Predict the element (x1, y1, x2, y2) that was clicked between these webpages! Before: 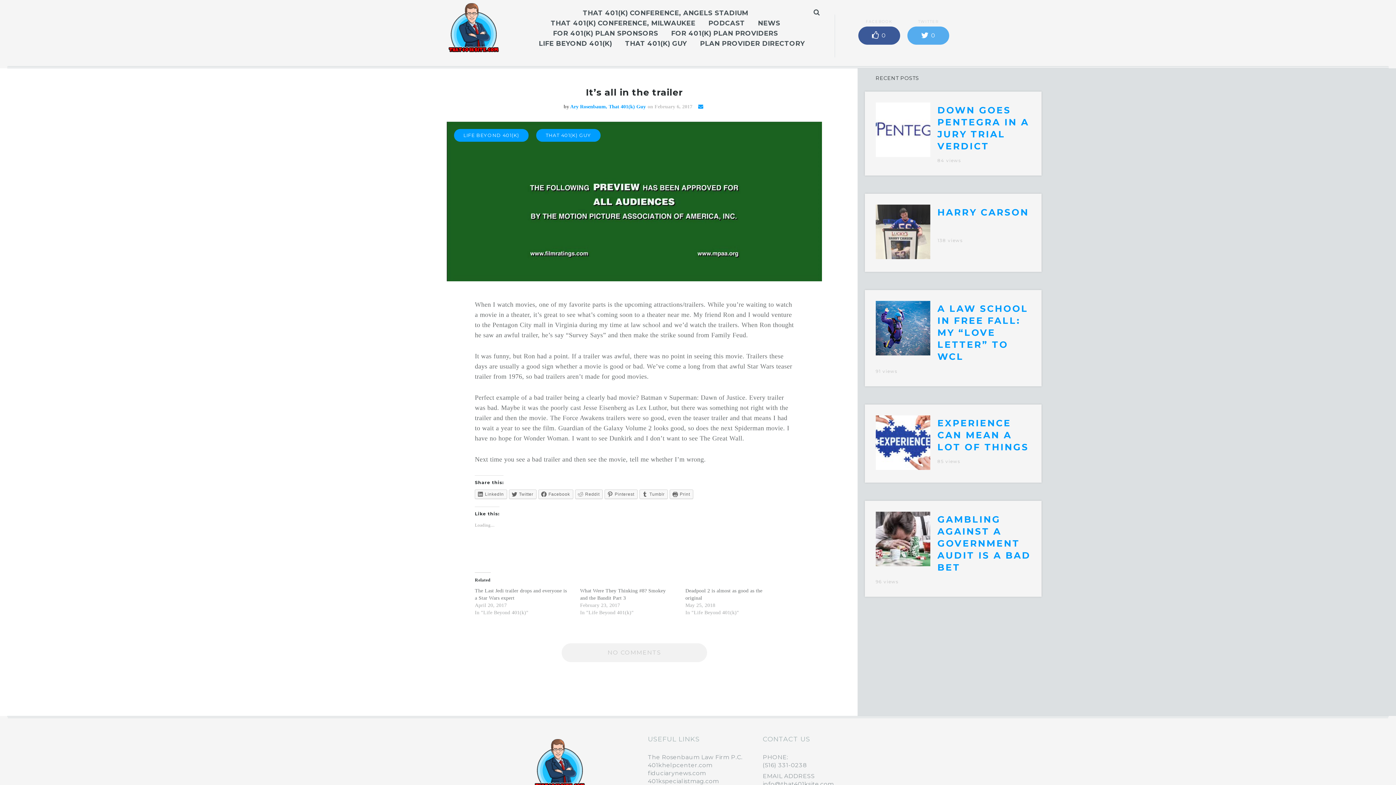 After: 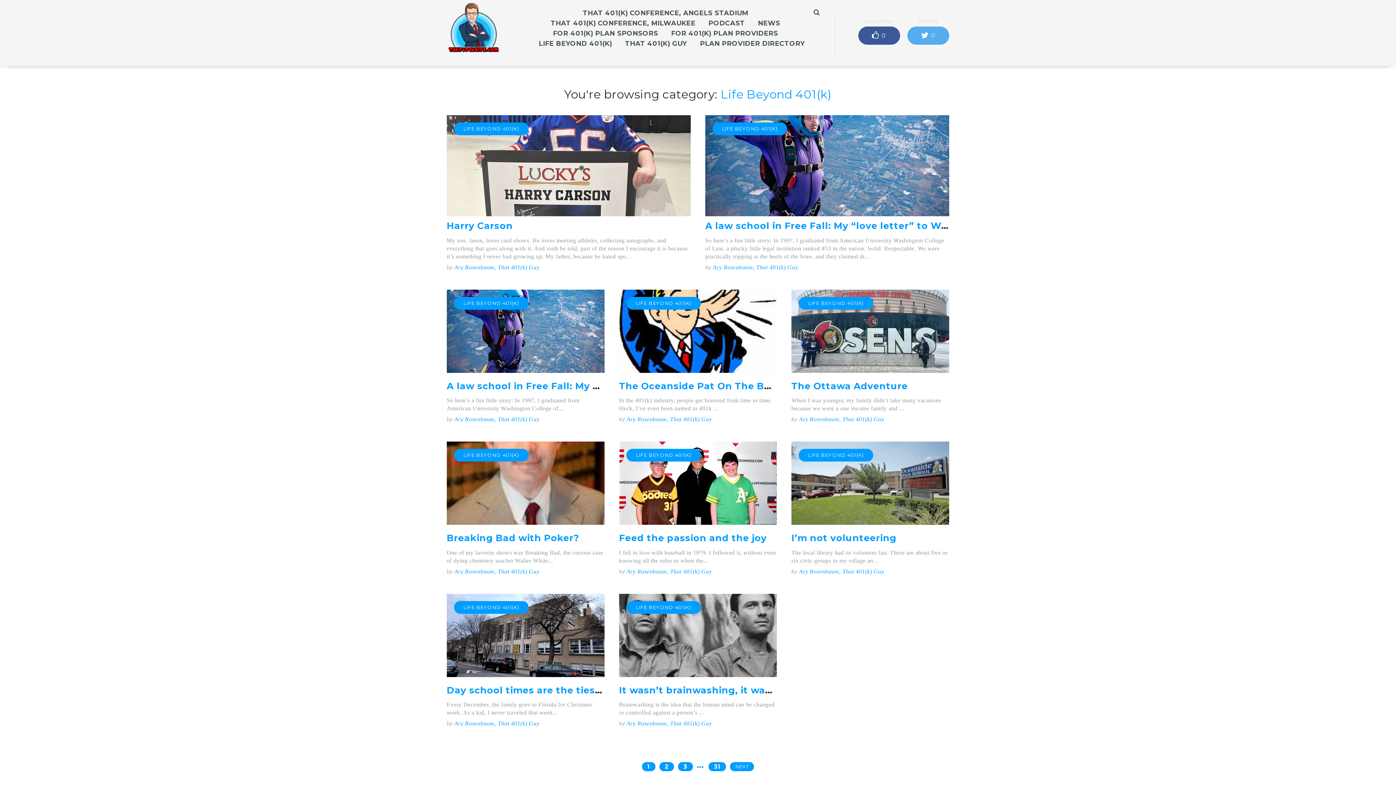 Action: label: LIFE BEYOND 401(K) bbox: (454, 129, 528, 141)